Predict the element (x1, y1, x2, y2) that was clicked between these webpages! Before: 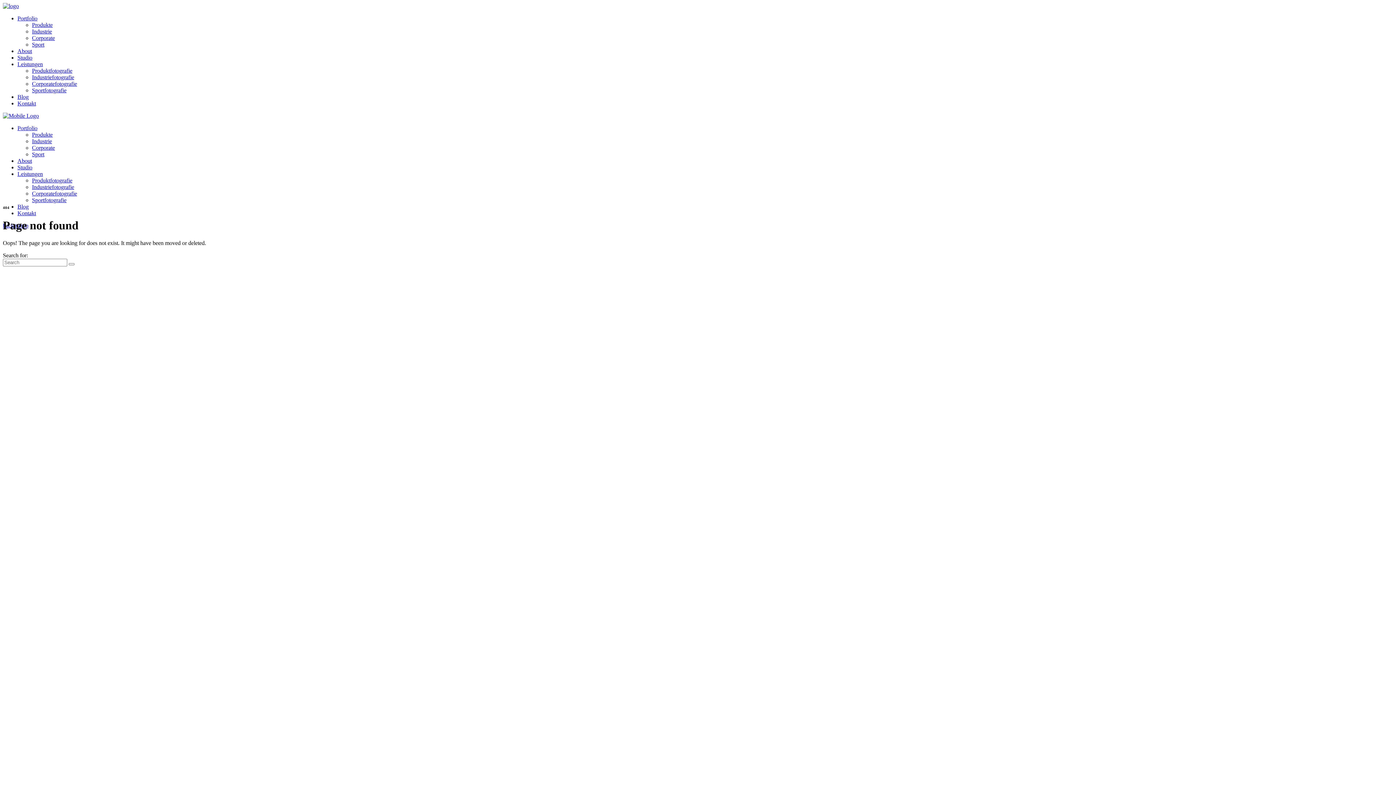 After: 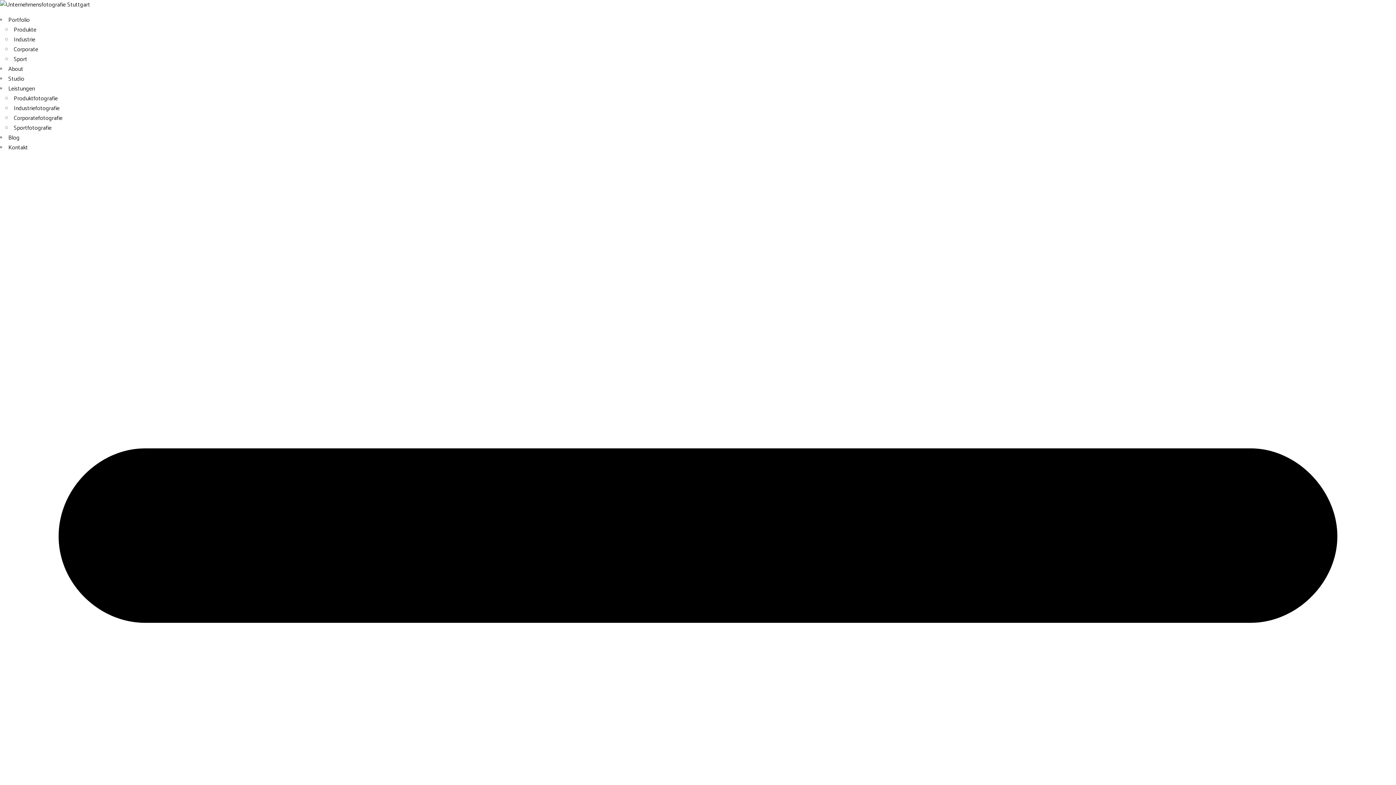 Action: bbox: (68, 263, 74, 265)